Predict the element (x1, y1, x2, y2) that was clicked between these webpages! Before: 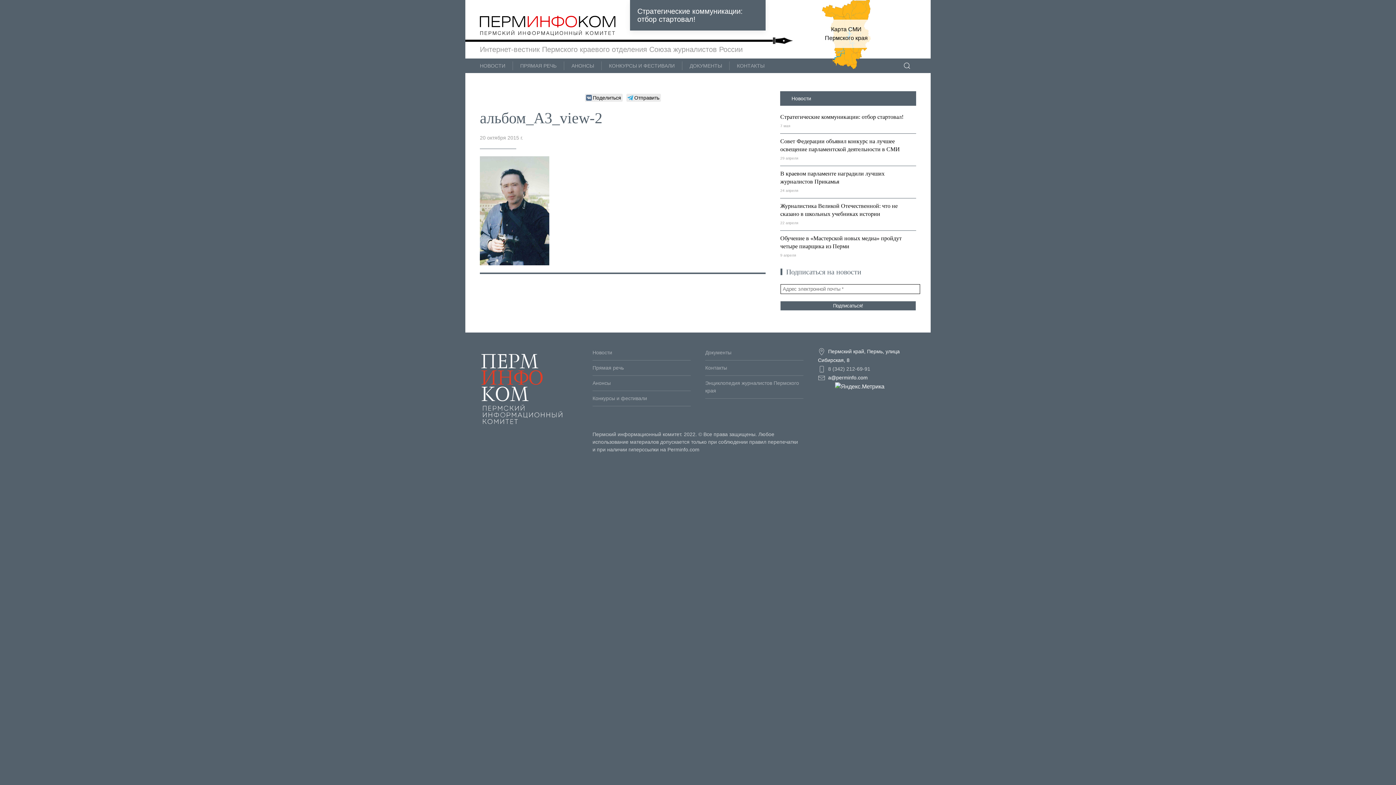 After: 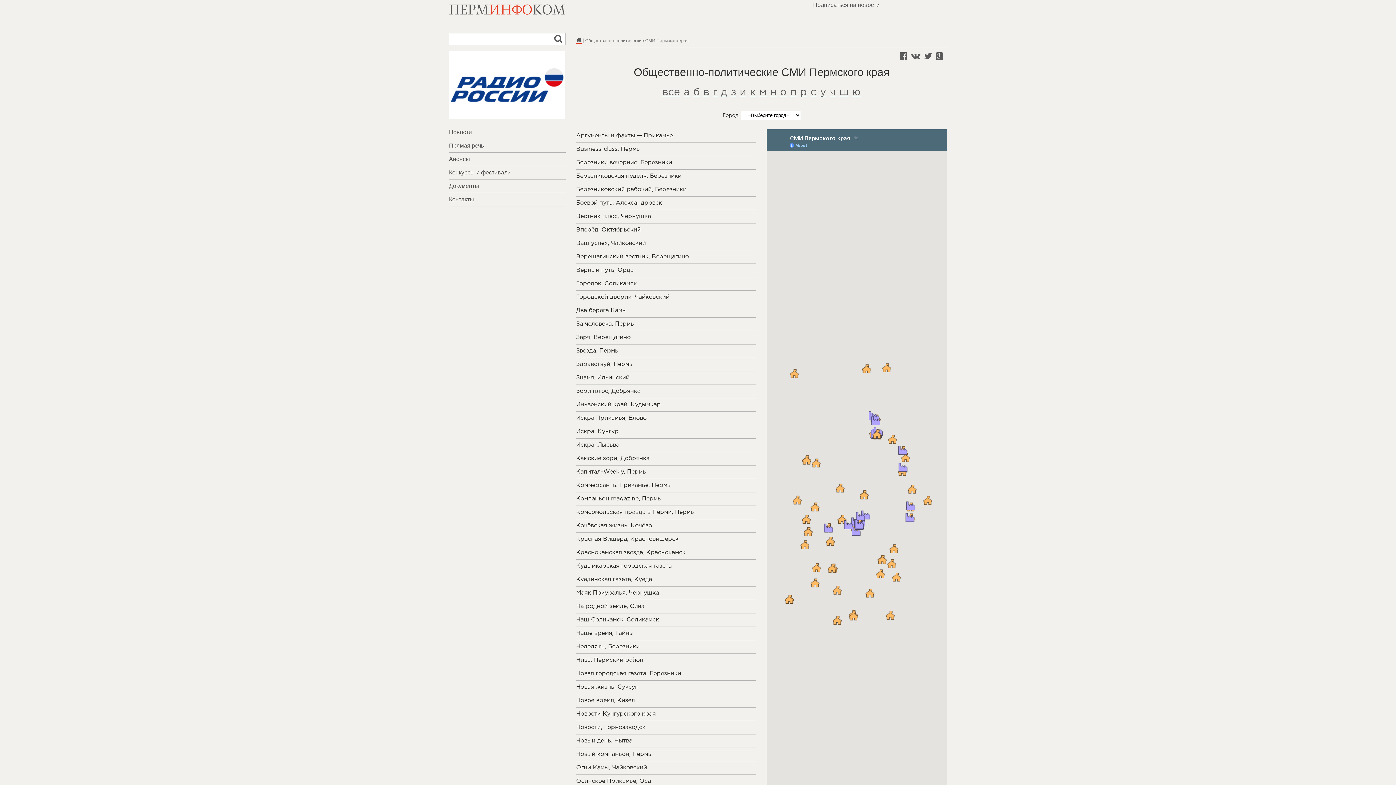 Action: label: Карта СМИ Пермского края bbox: (778, -2, 914, 70)